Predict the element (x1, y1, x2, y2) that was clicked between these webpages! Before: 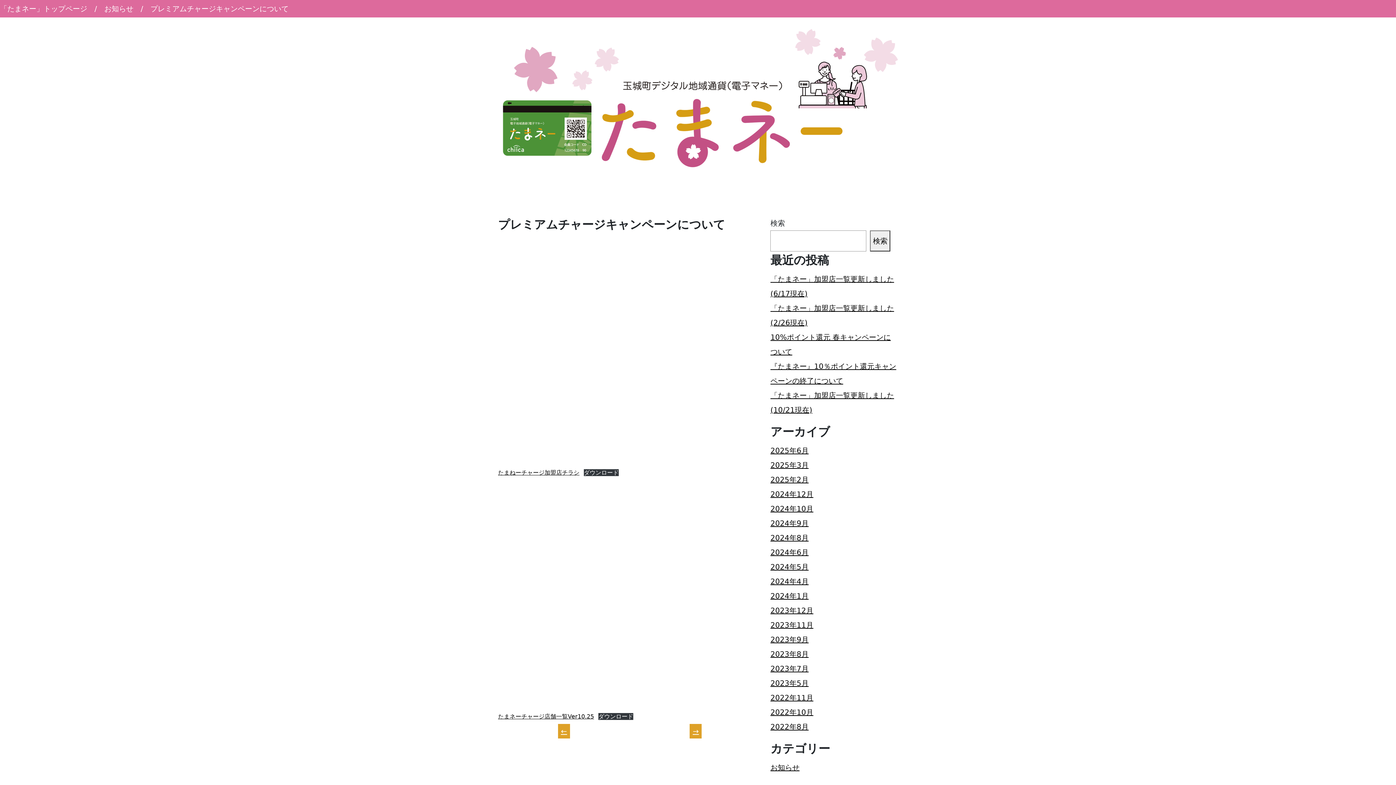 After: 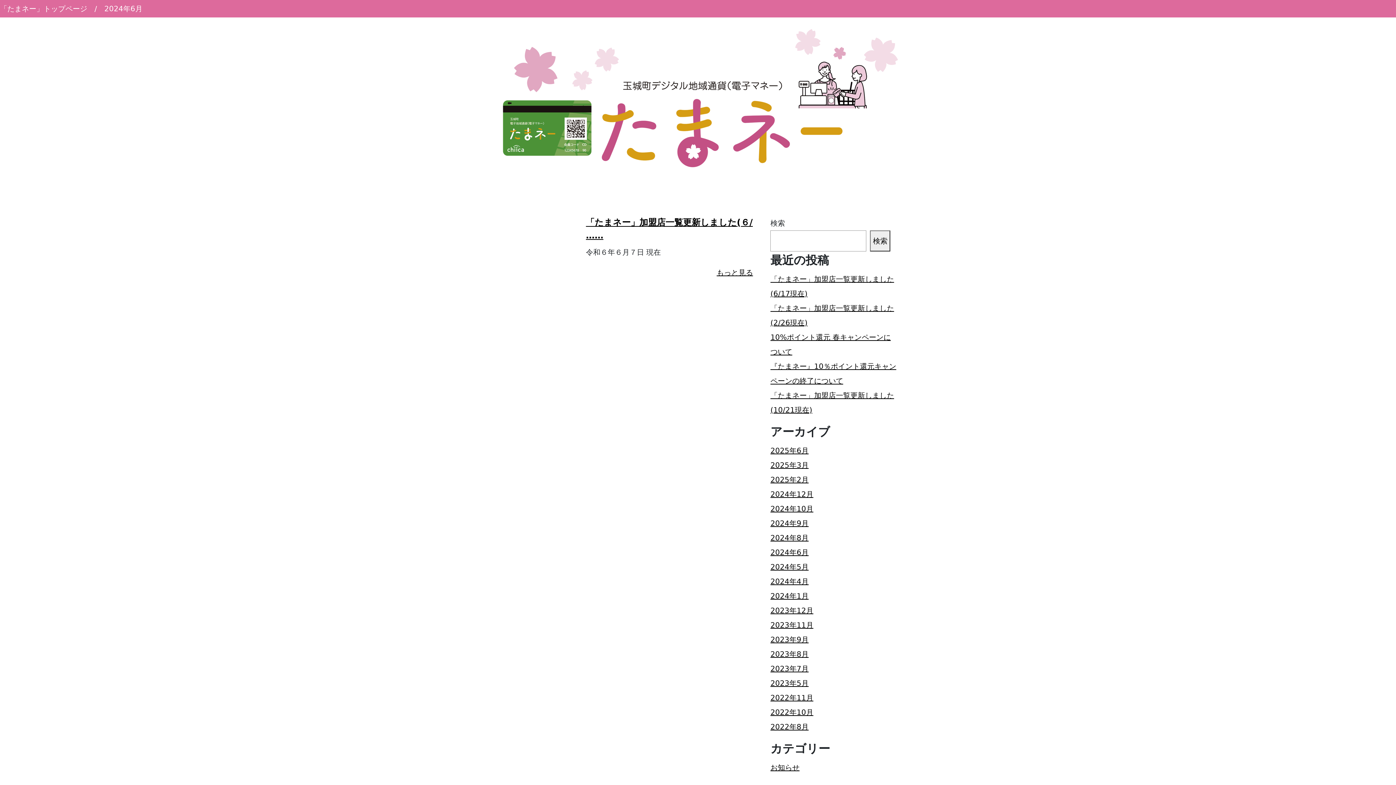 Action: label: 2024年6月 bbox: (770, 548, 808, 557)